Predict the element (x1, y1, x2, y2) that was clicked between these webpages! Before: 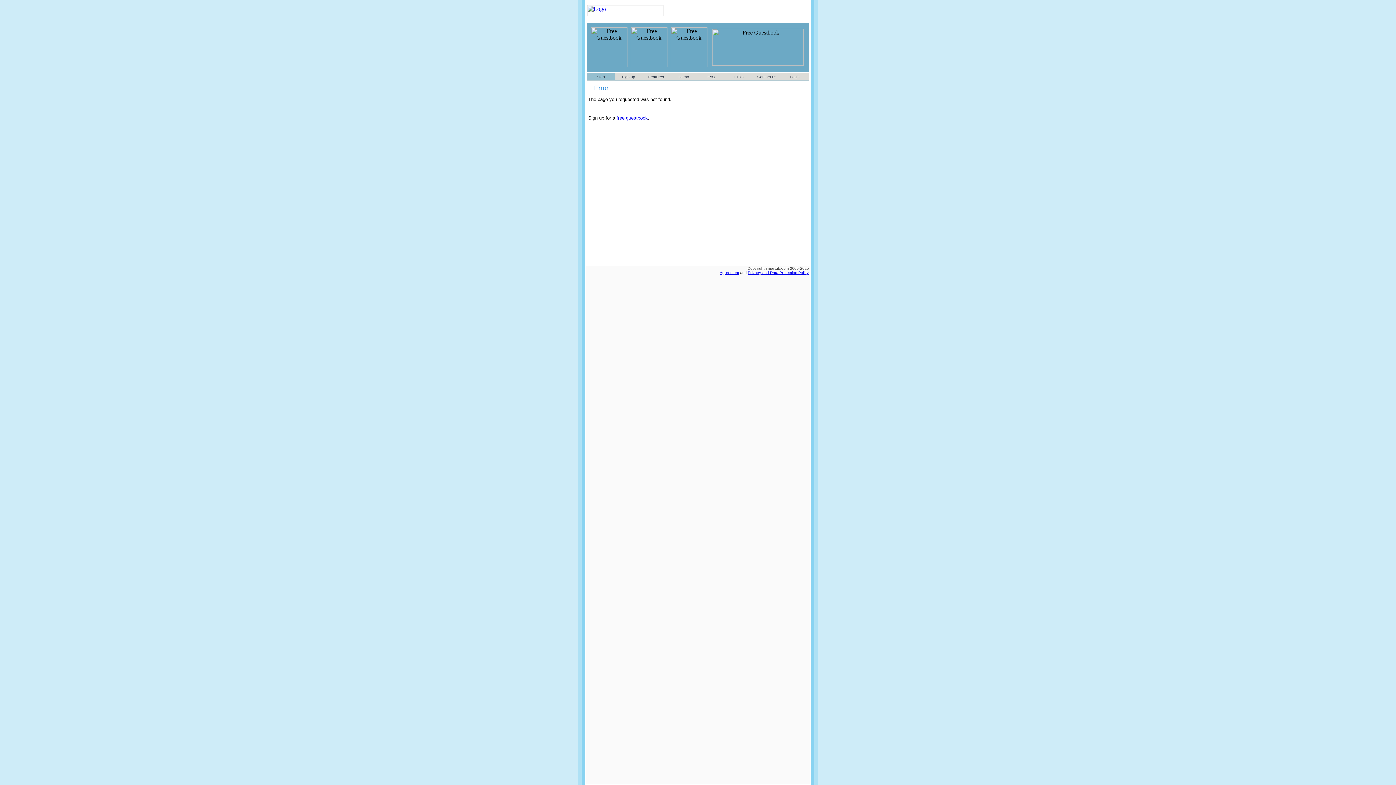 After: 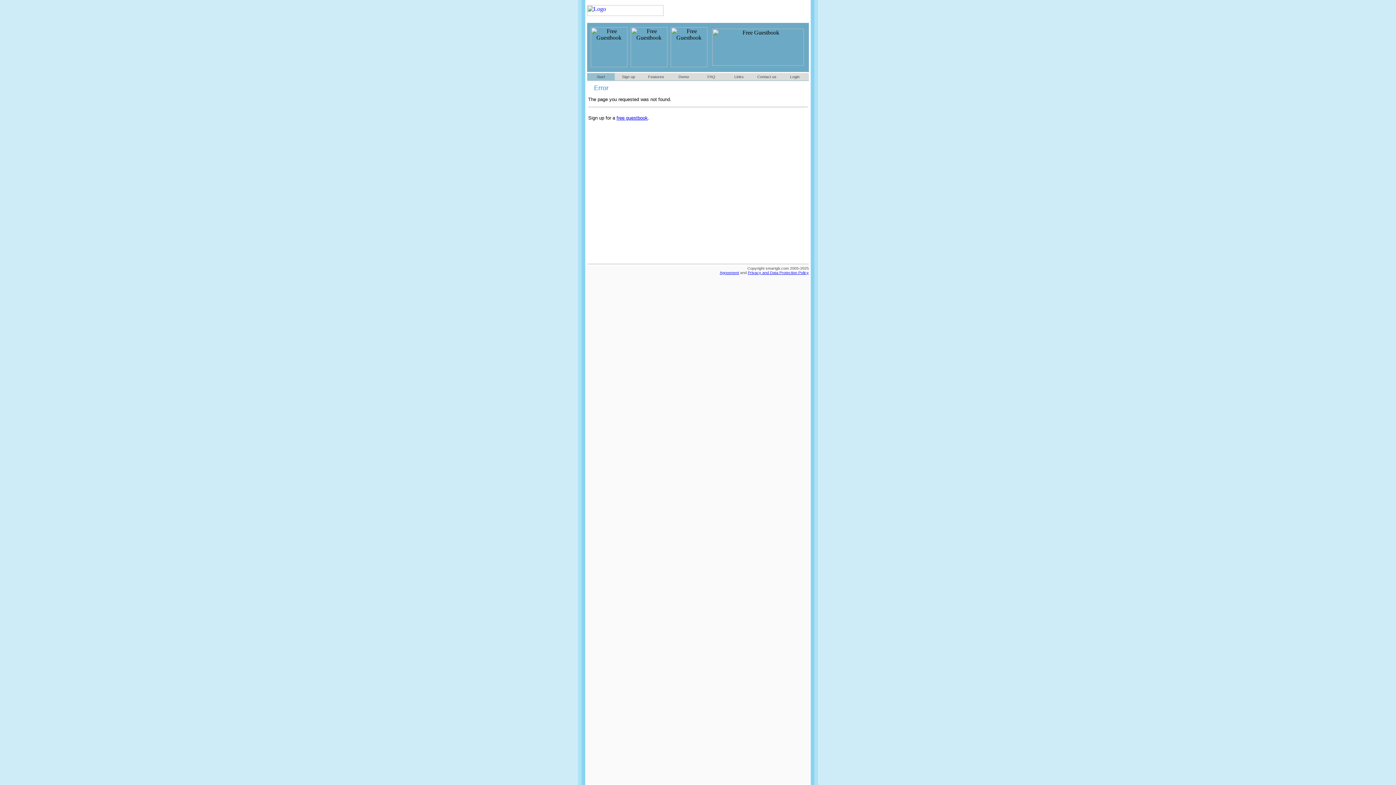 Action: bbox: (720, 270, 739, 274) label: Agreement